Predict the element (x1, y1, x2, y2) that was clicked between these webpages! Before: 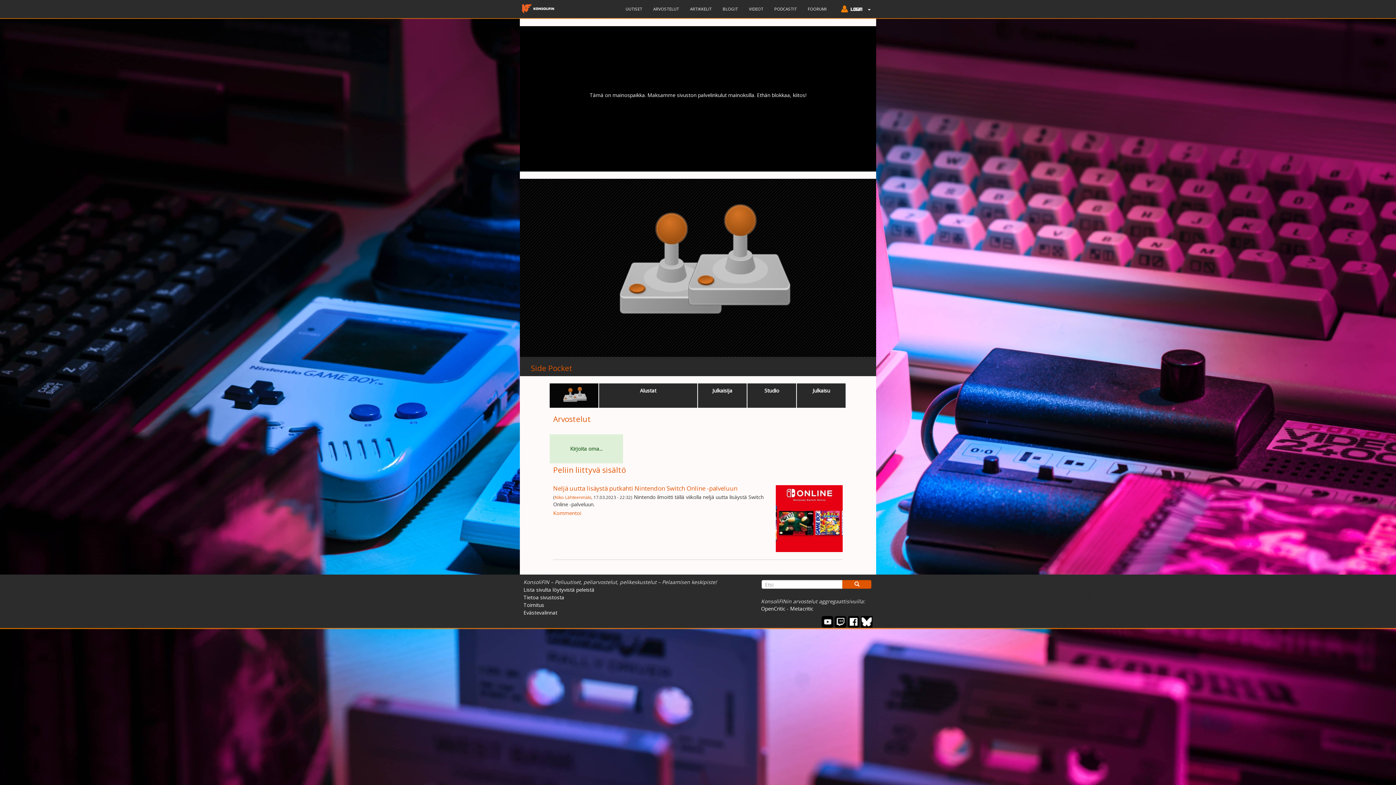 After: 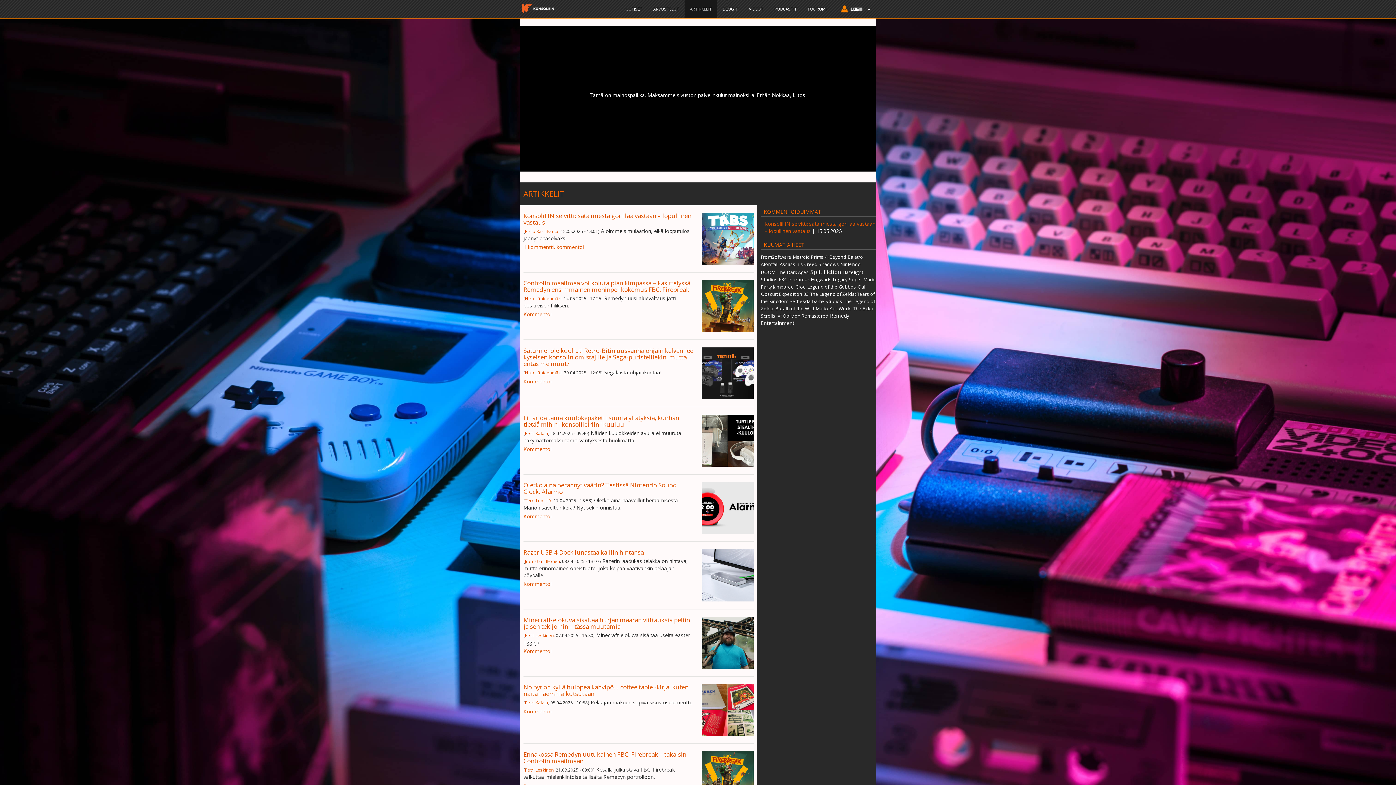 Action: bbox: (684, 0, 717, 18) label: ARTIKKELIT